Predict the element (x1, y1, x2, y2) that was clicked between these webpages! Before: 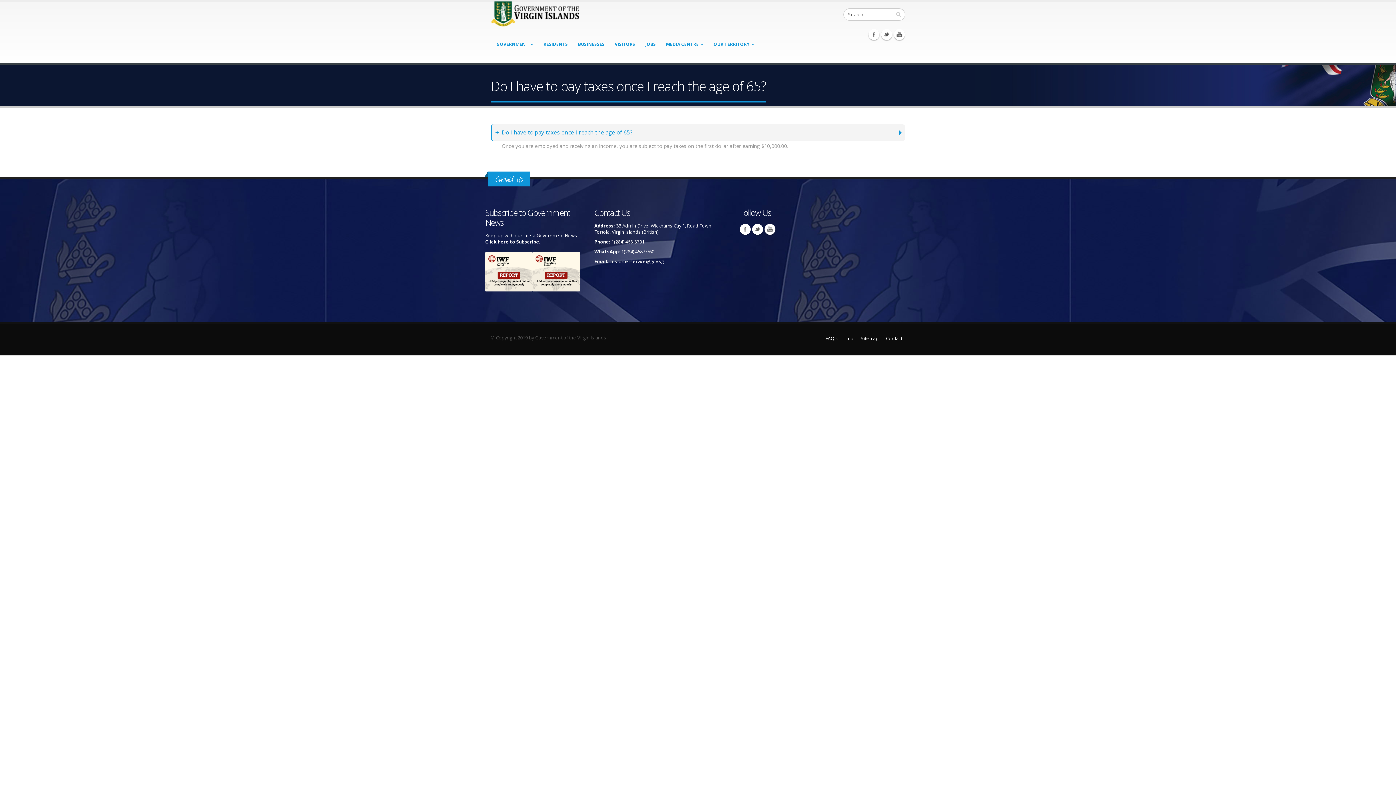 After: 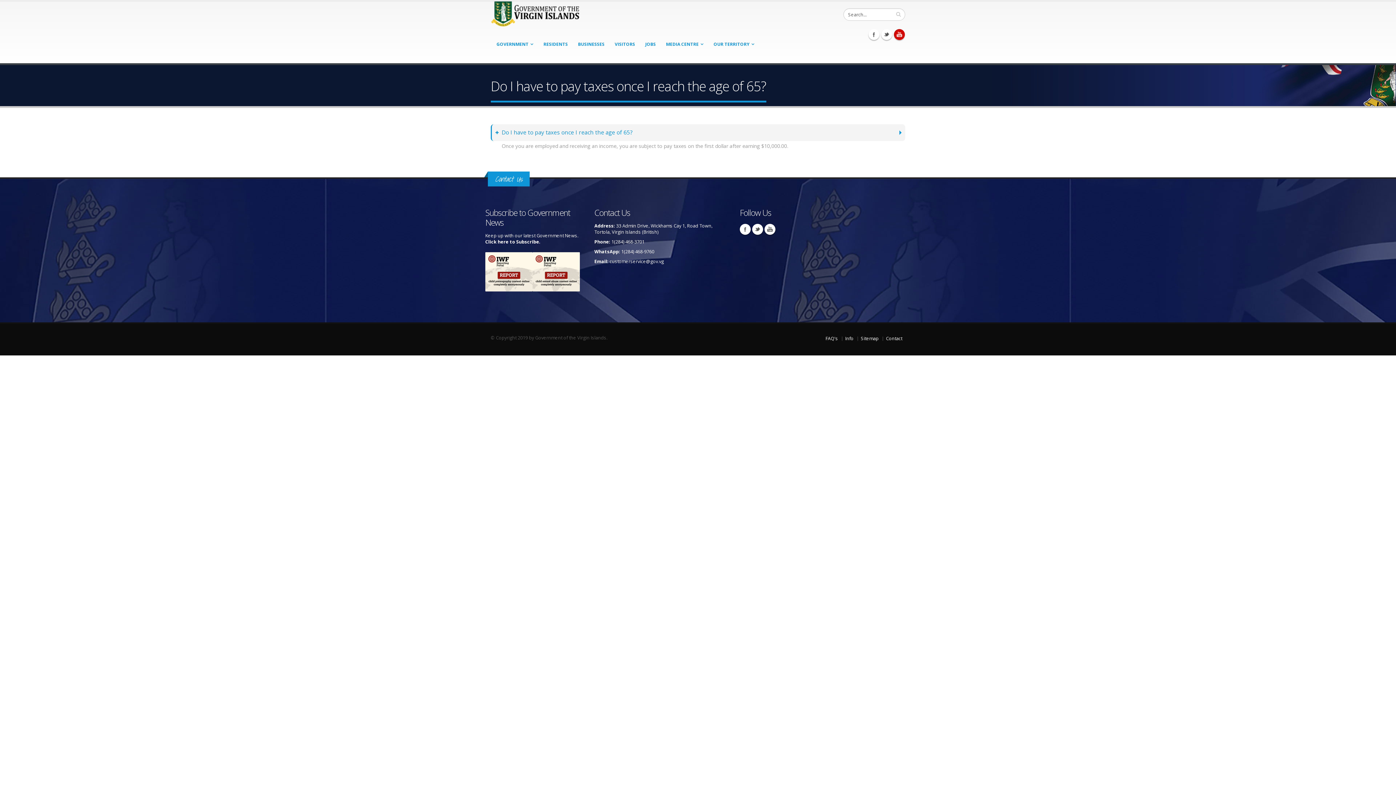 Action: bbox: (894, 29, 905, 40) label: Youtube